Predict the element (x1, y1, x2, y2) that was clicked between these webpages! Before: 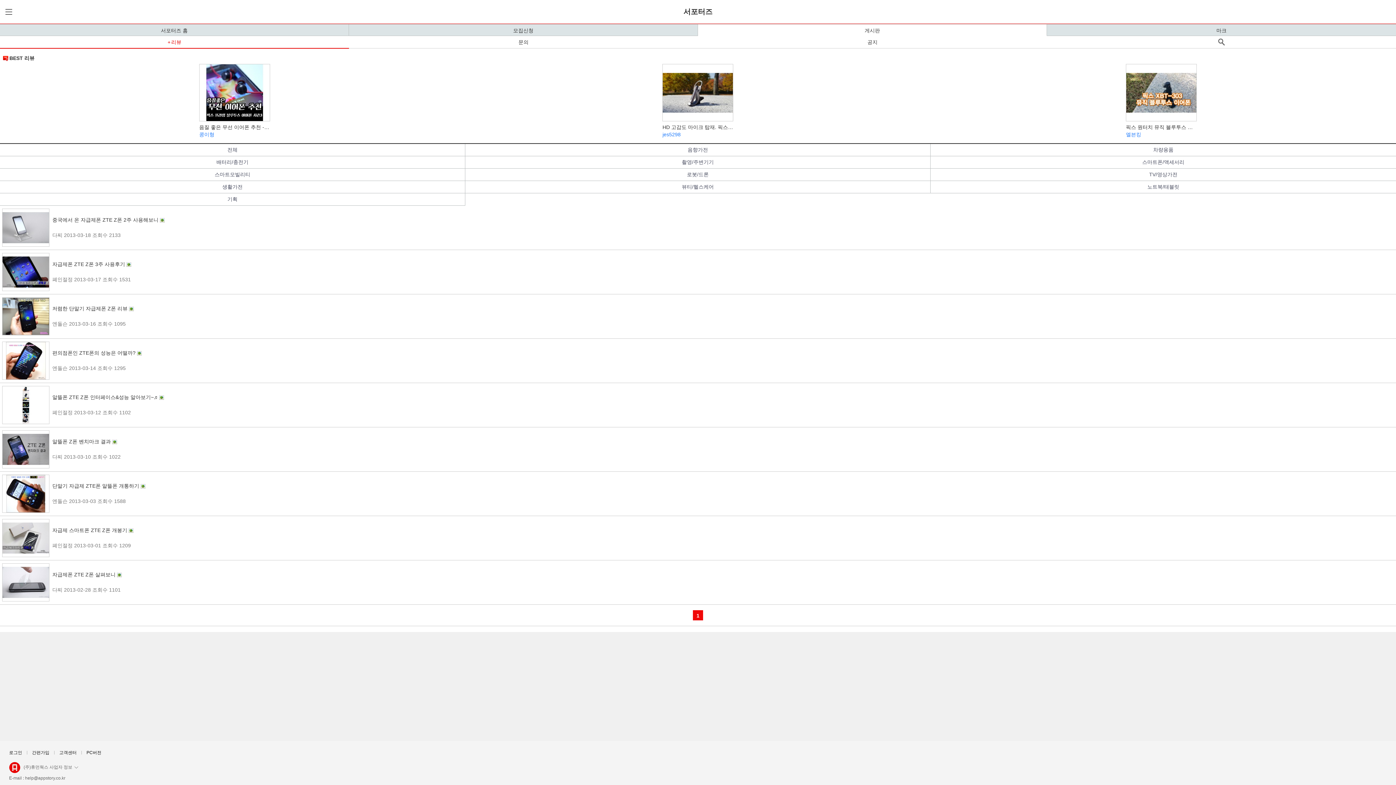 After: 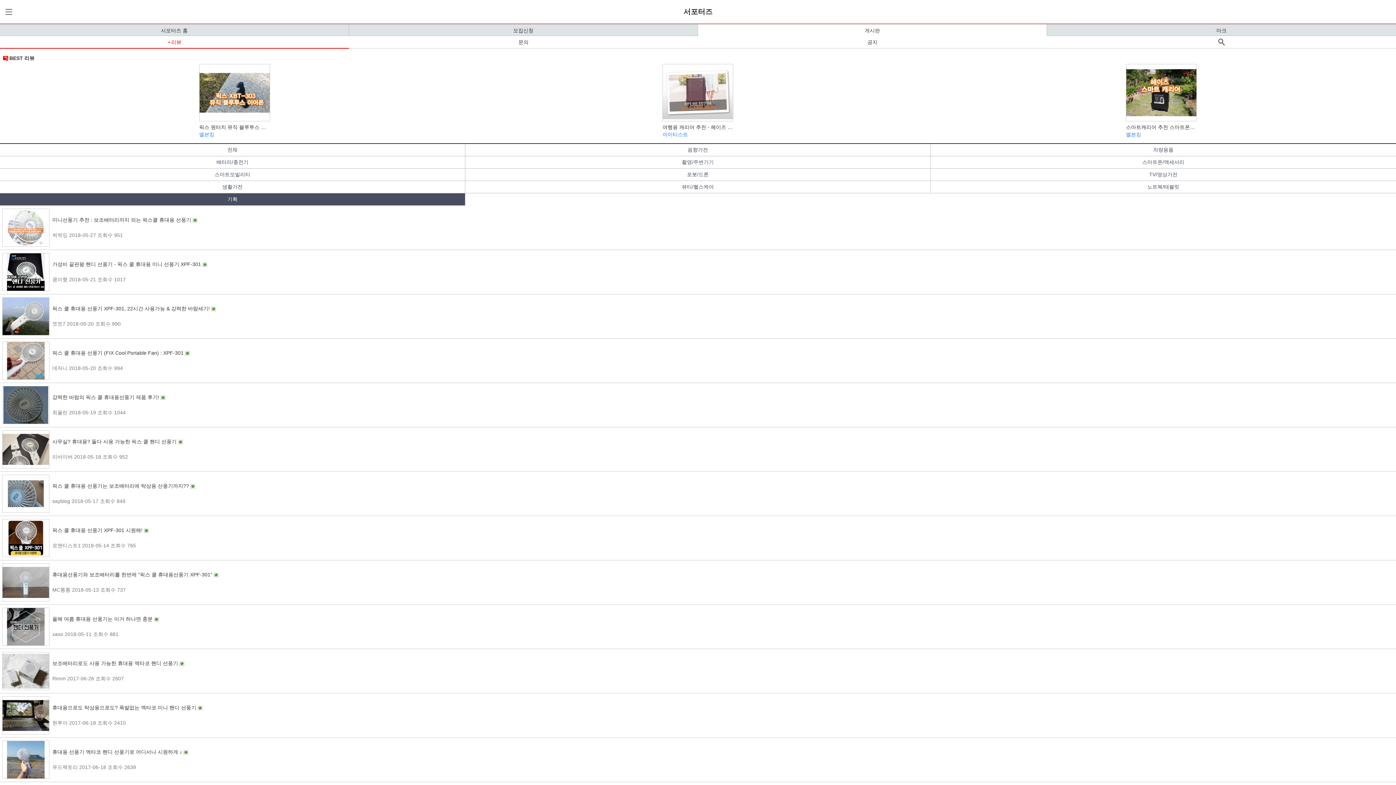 Action: label: 기획 bbox: (0, 193, 465, 205)